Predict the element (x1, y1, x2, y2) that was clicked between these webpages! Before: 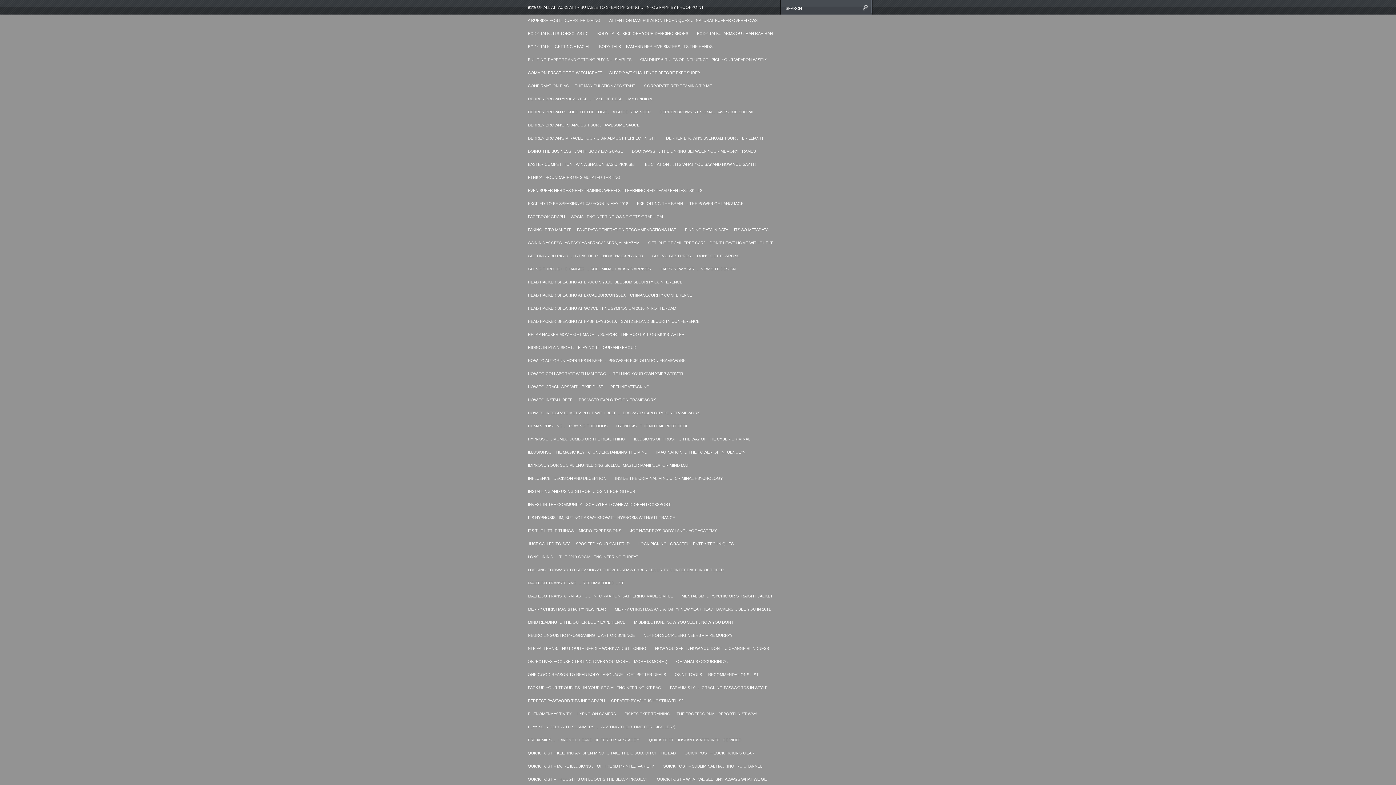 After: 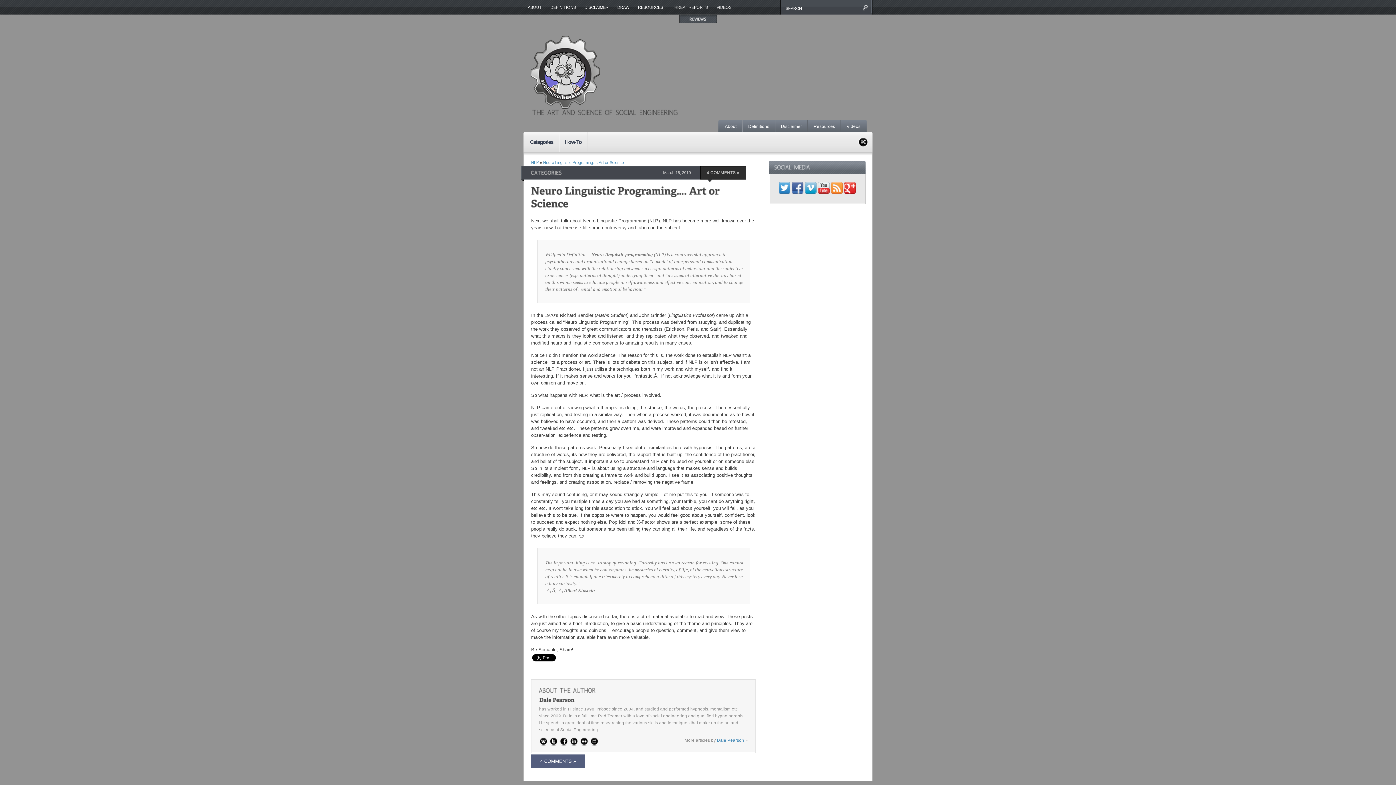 Action: bbox: (523, 628, 639, 641) label: NEURO LINGUISTIC PROGRAMING…. ART OR SCIENCE